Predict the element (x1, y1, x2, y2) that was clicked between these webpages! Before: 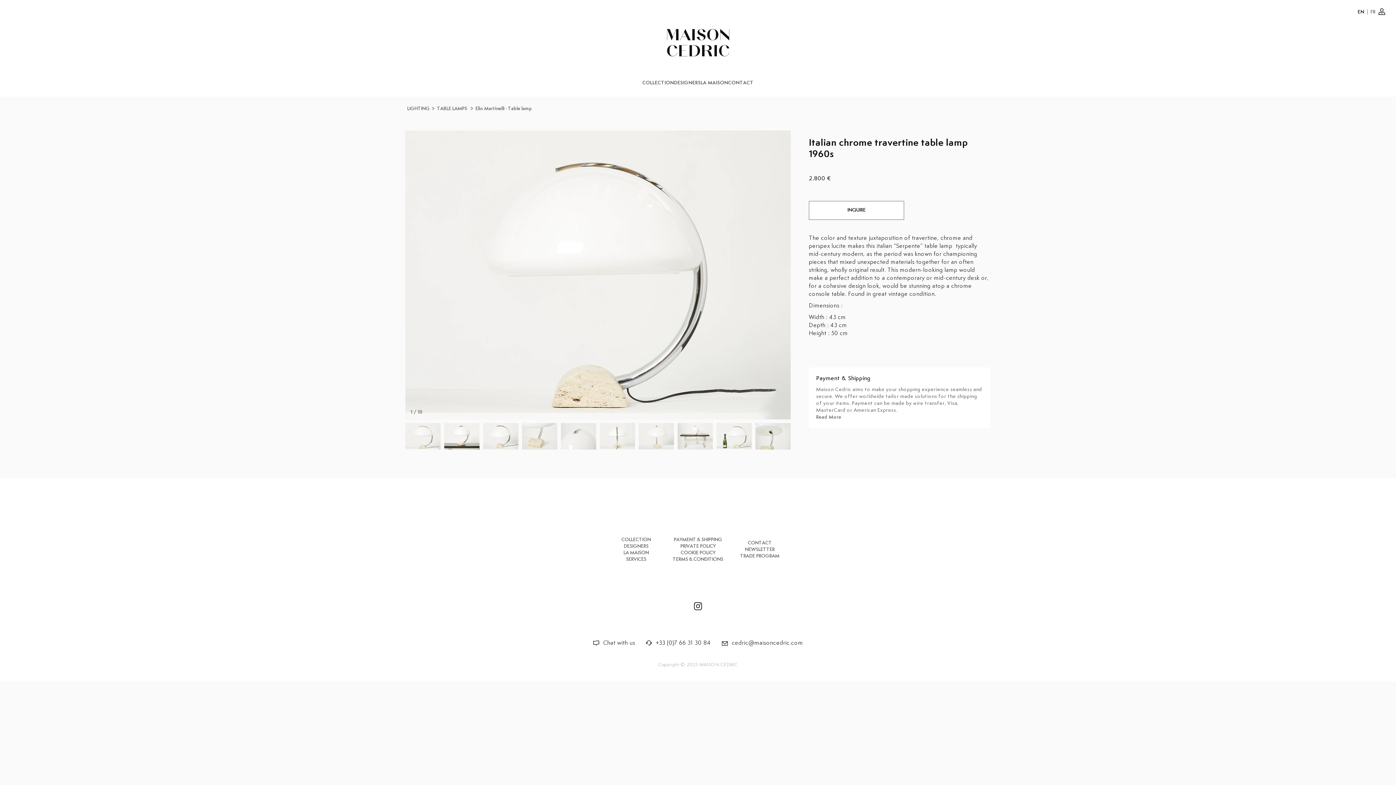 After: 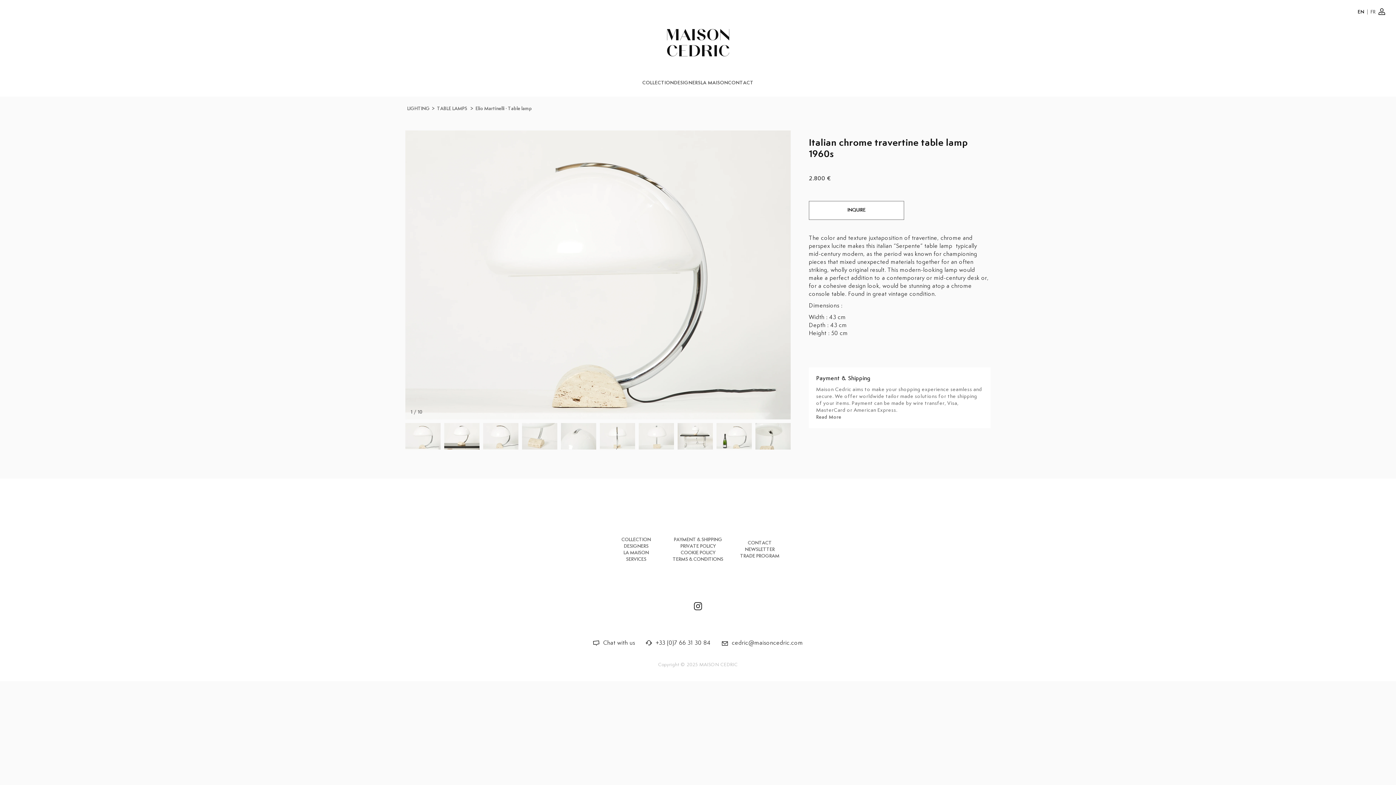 Action: label: Chat with us bbox: (593, 639, 635, 647)